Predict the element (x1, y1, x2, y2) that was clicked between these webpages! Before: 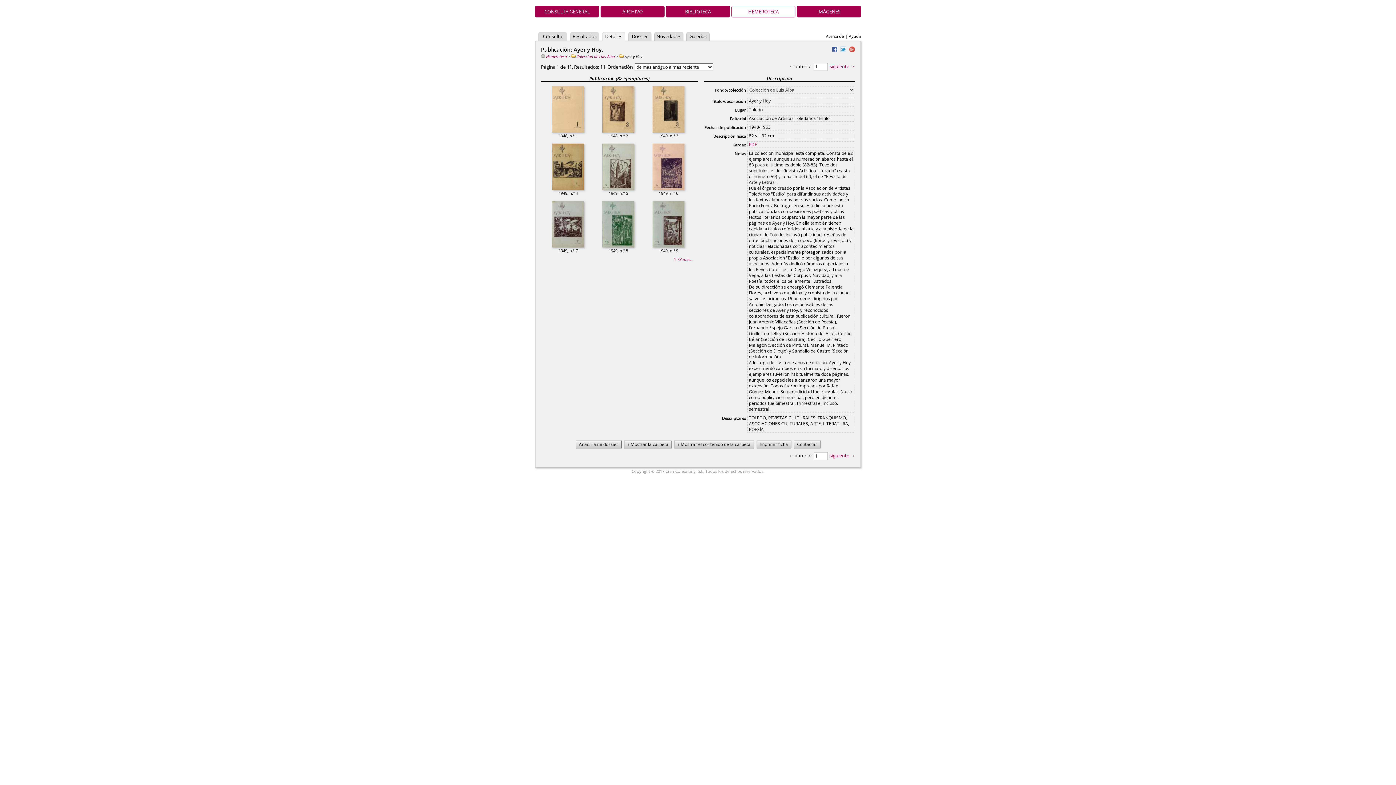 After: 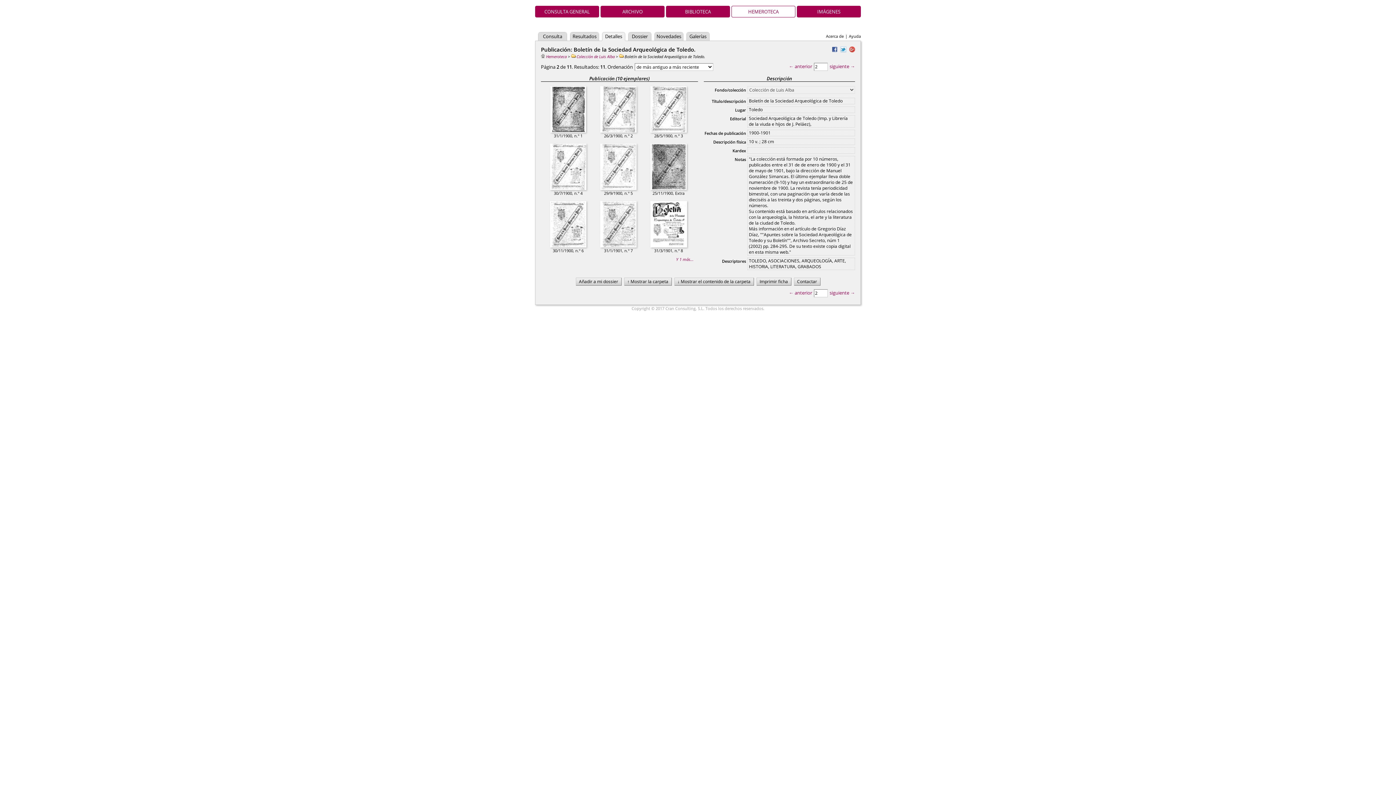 Action: label: siguiente → bbox: (829, 63, 855, 69)